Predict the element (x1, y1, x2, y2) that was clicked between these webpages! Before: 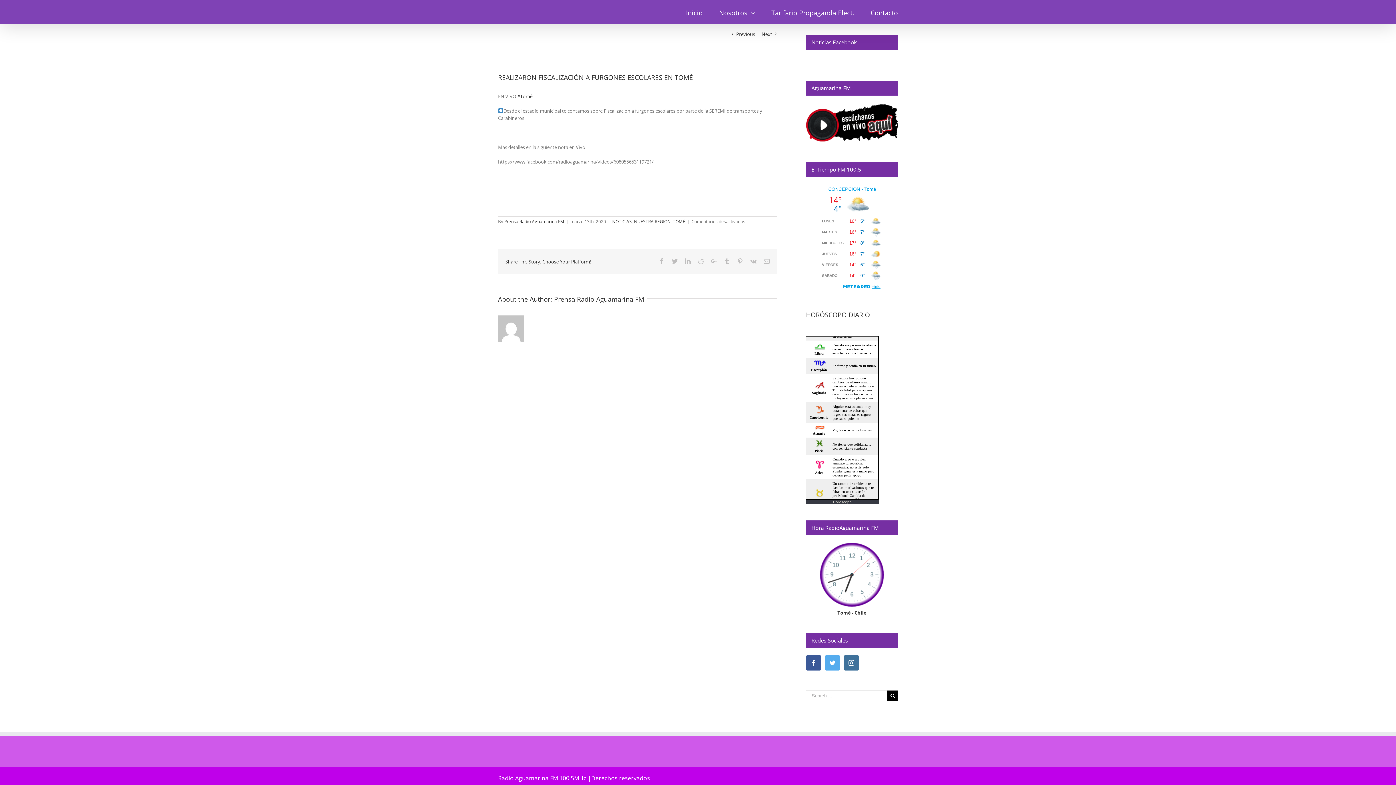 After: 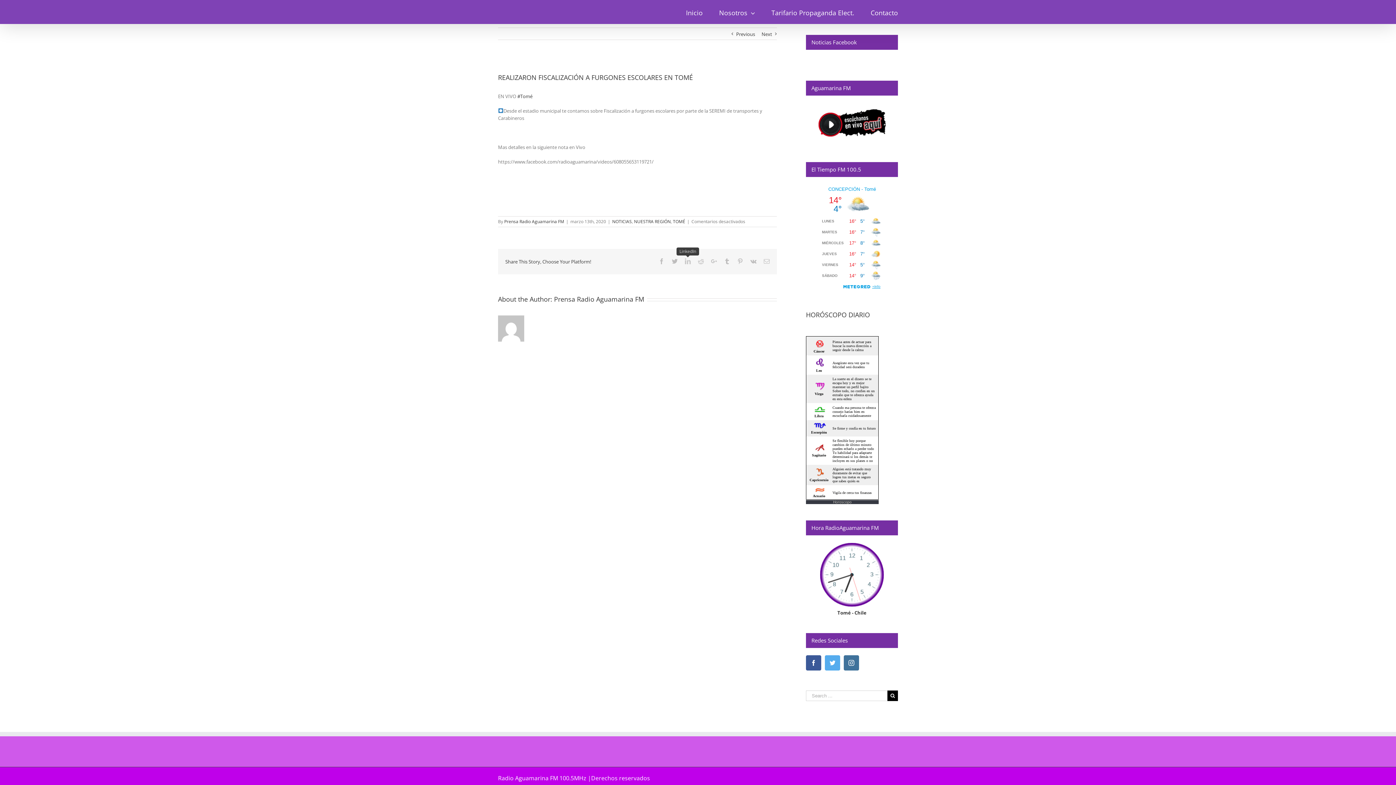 Action: bbox: (685, 258, 690, 264) label: LinkedIn